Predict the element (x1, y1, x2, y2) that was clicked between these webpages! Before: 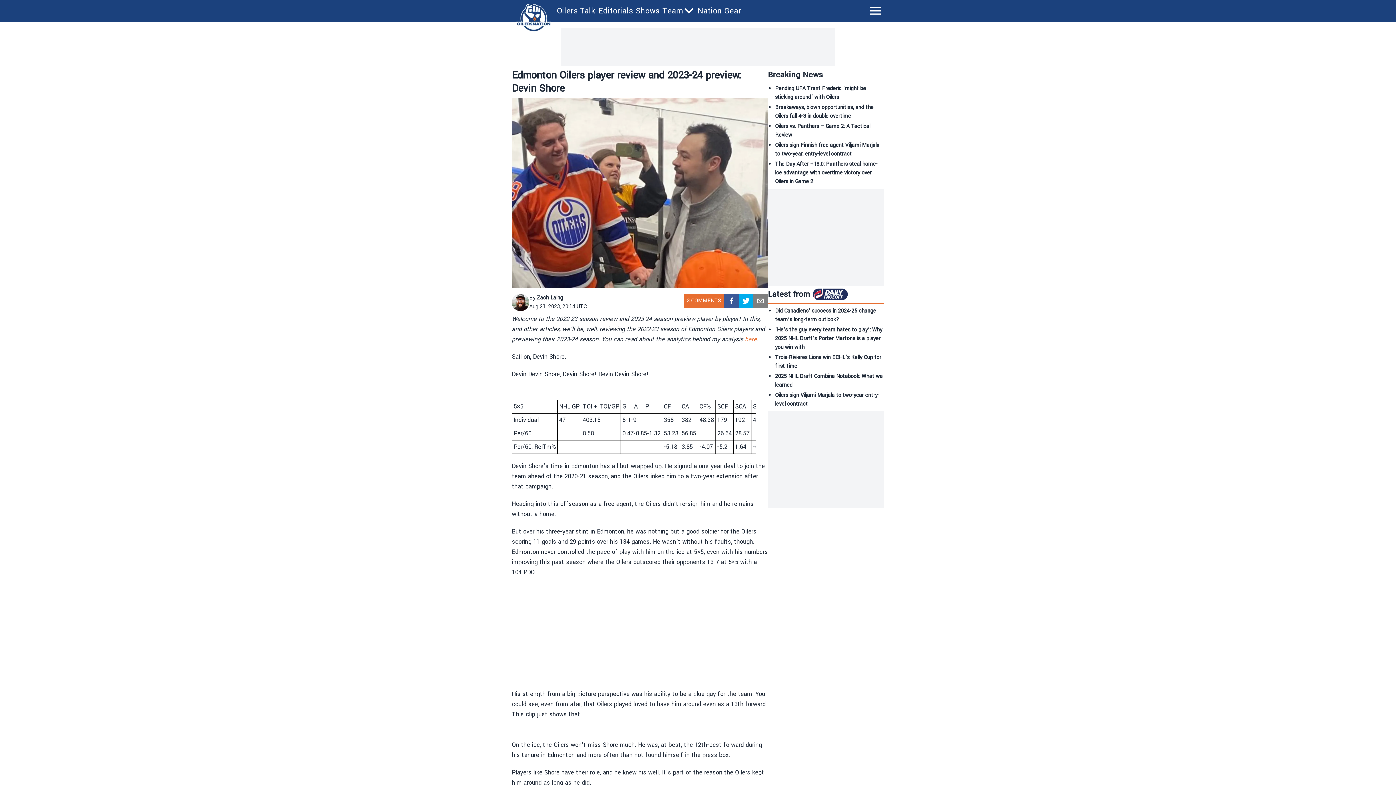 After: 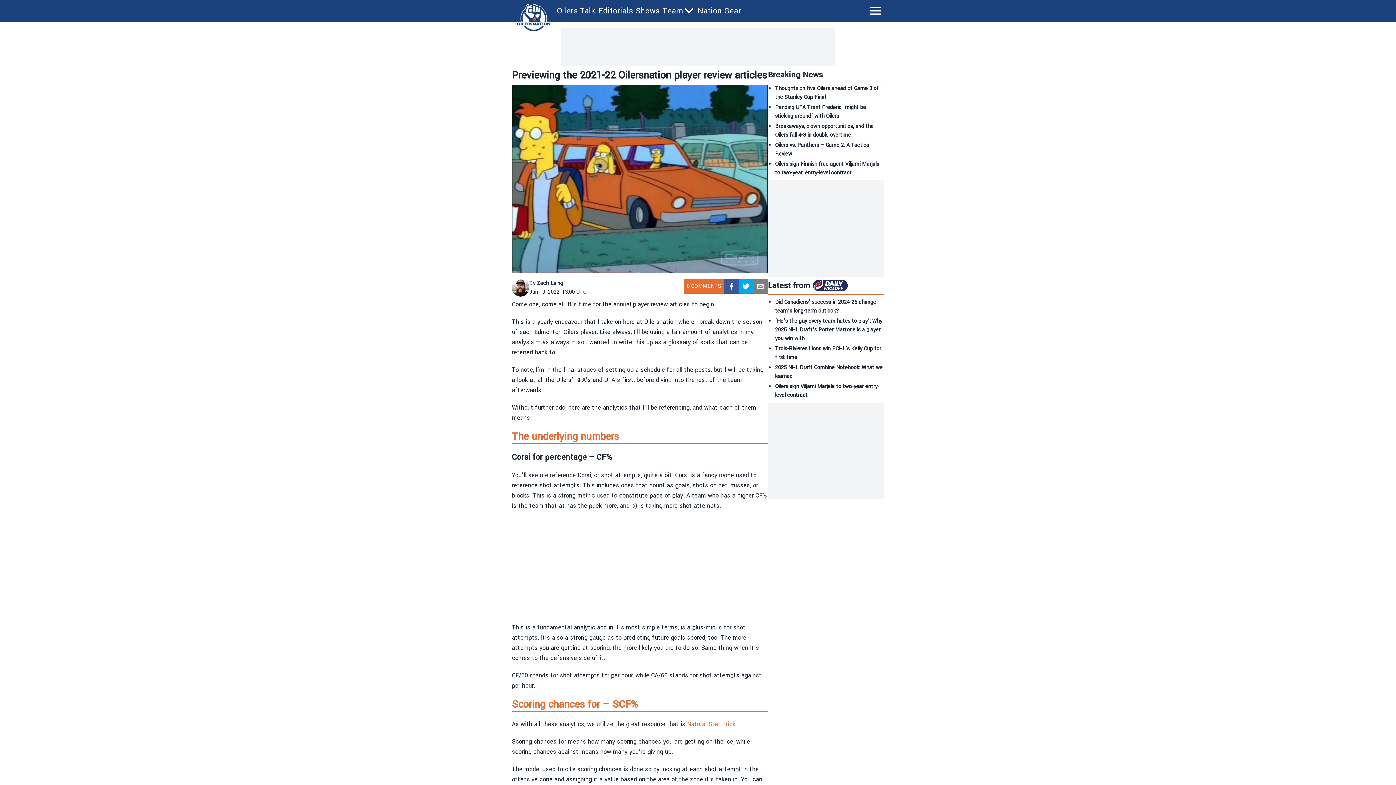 Action: label: here bbox: (745, 335, 757, 343)